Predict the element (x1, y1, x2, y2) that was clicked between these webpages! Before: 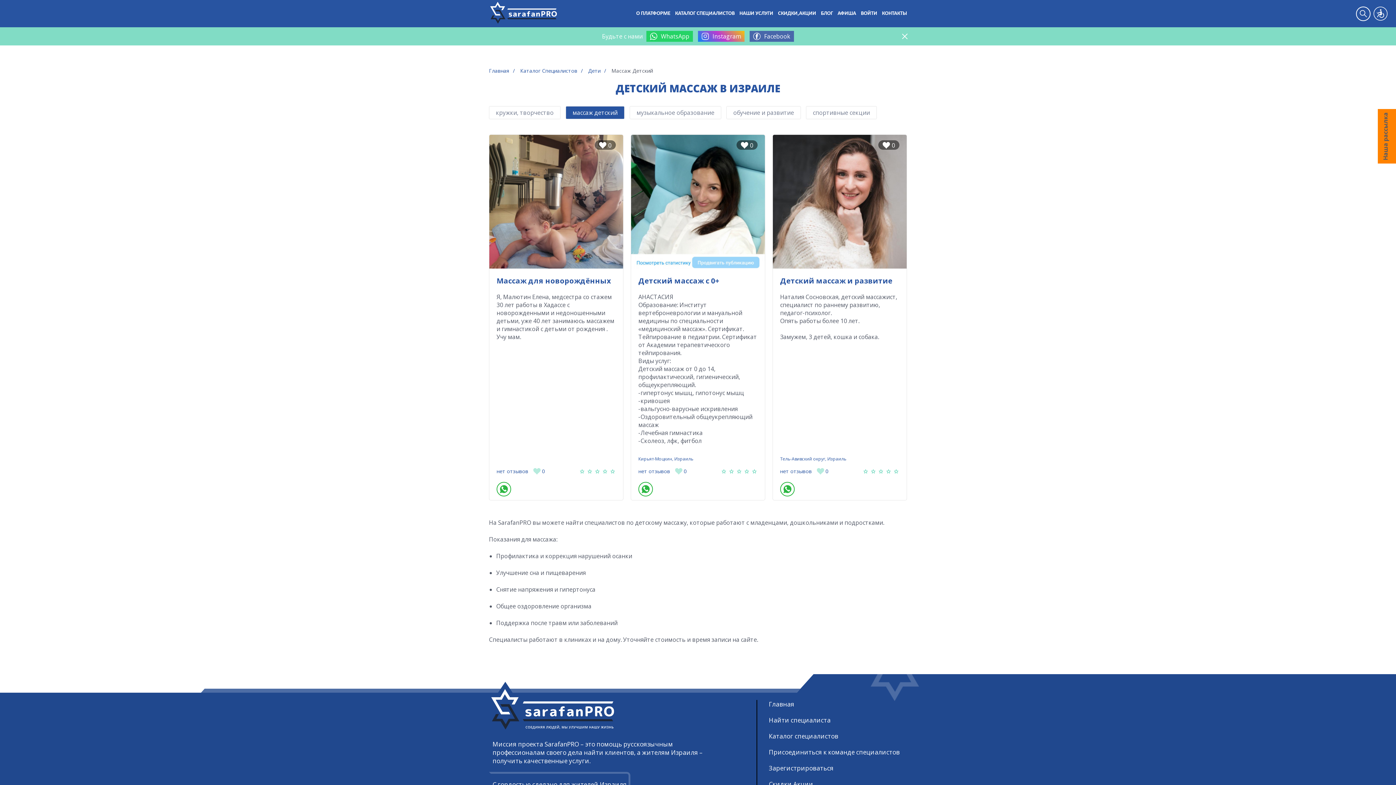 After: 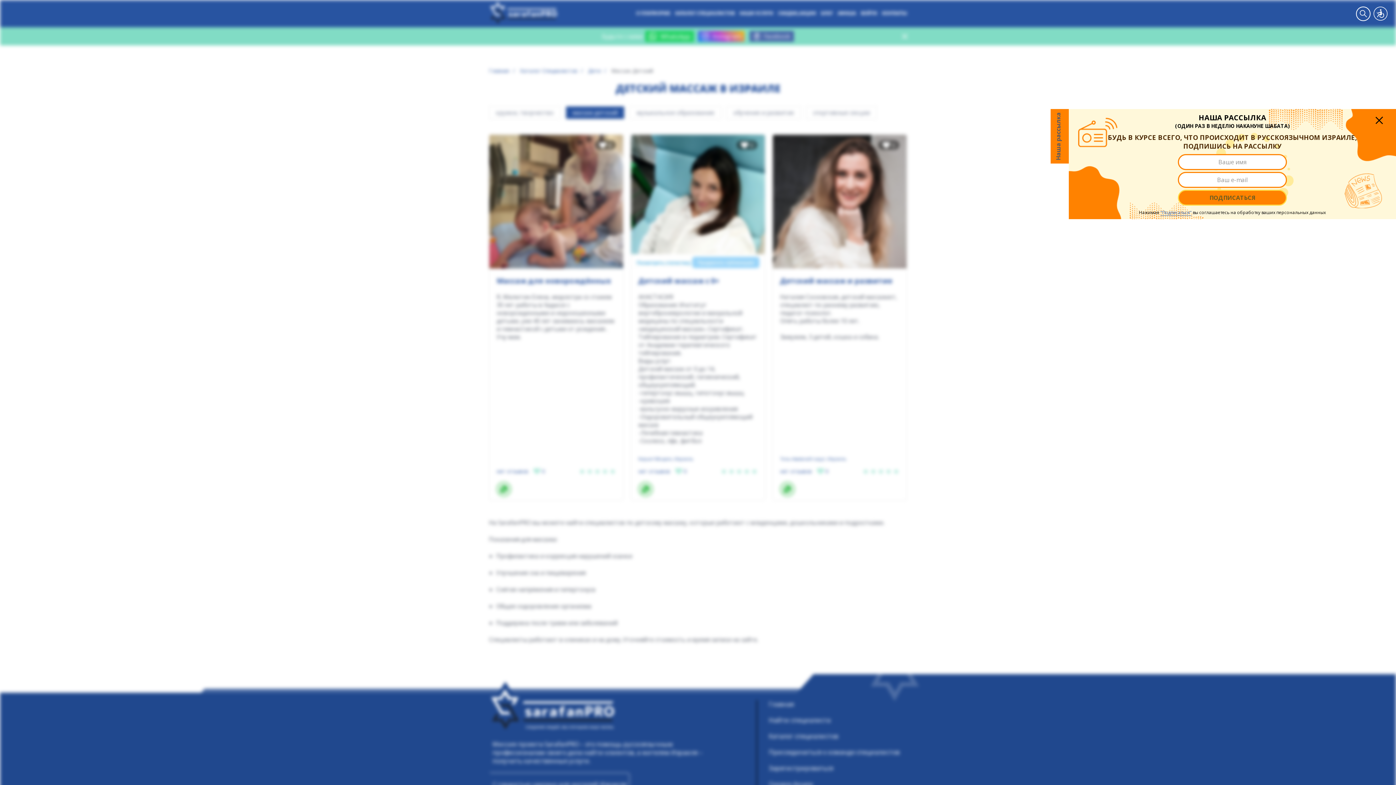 Action: bbox: (646, 30, 693, 41) label: WhatsApp